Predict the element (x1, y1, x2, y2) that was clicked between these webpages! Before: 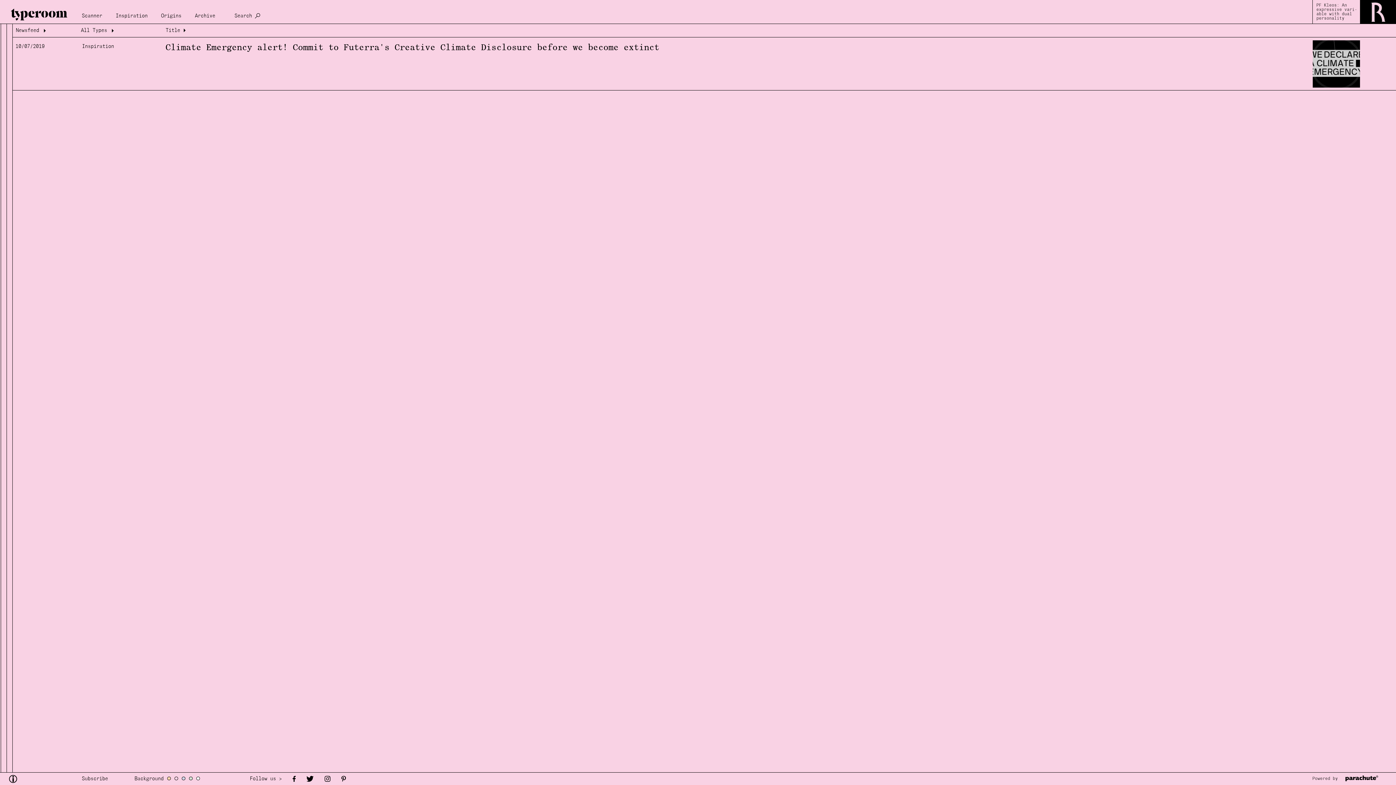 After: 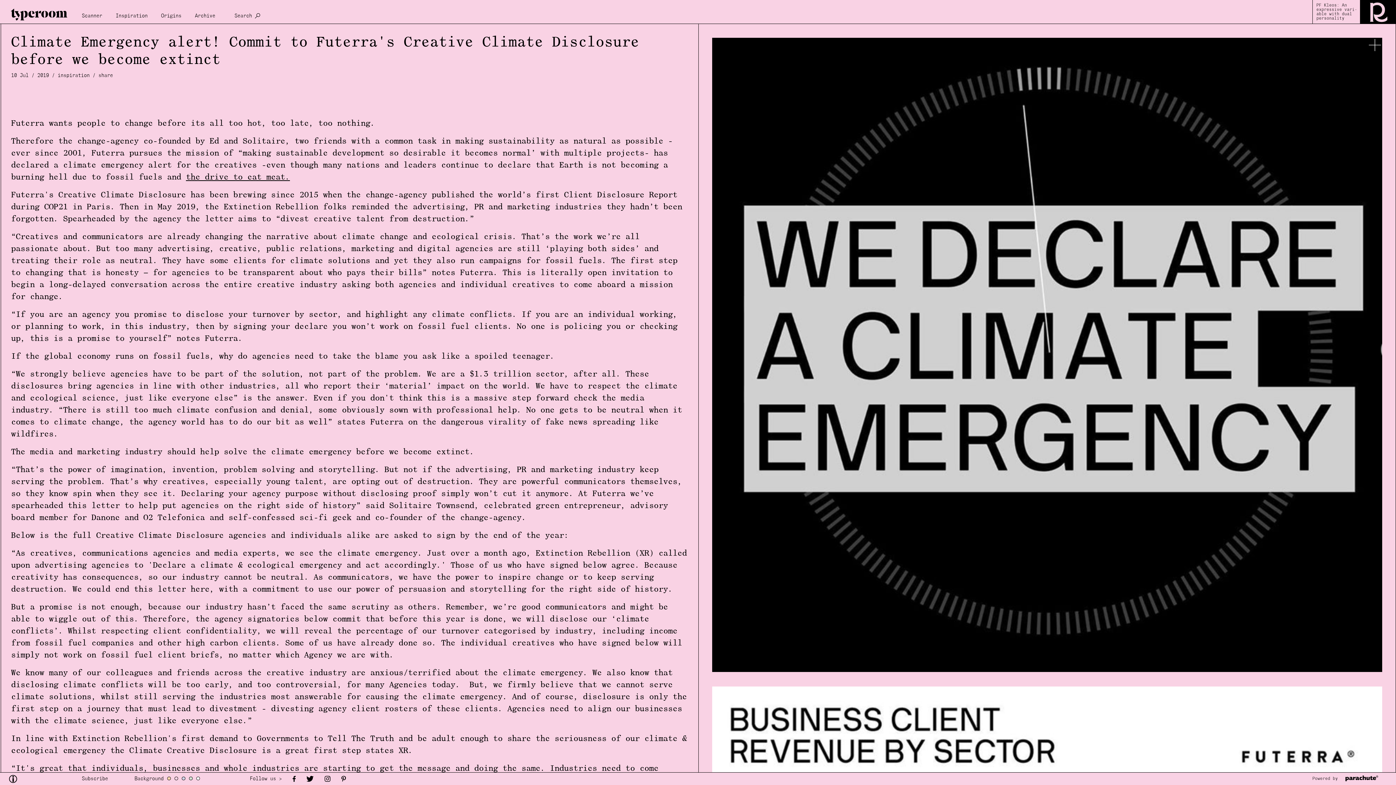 Action: label: 10/07/2019
Inspiration
Climate Emergency alert! Commit to Futerra's Creative Climate Disclosure before we become extinct bbox: (12, 37, 1396, 90)